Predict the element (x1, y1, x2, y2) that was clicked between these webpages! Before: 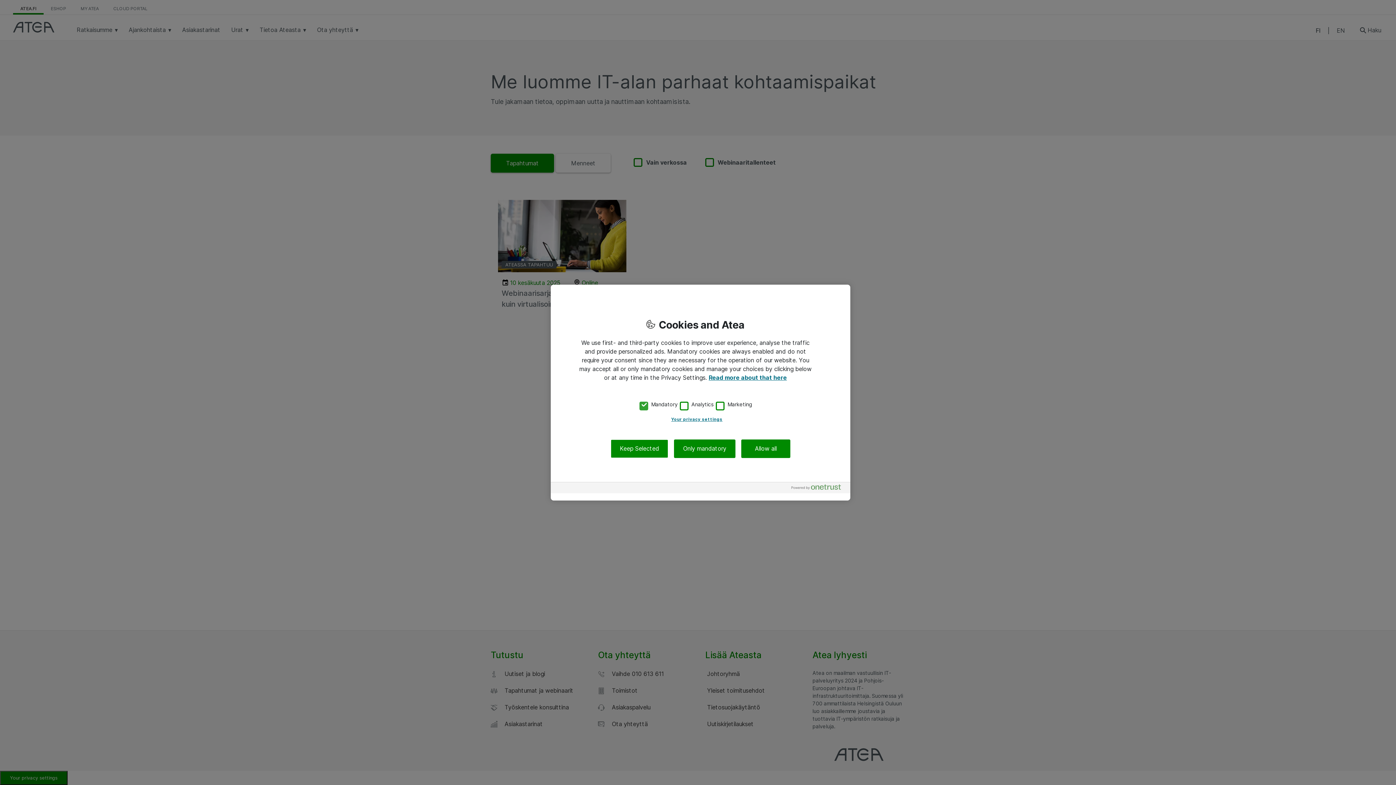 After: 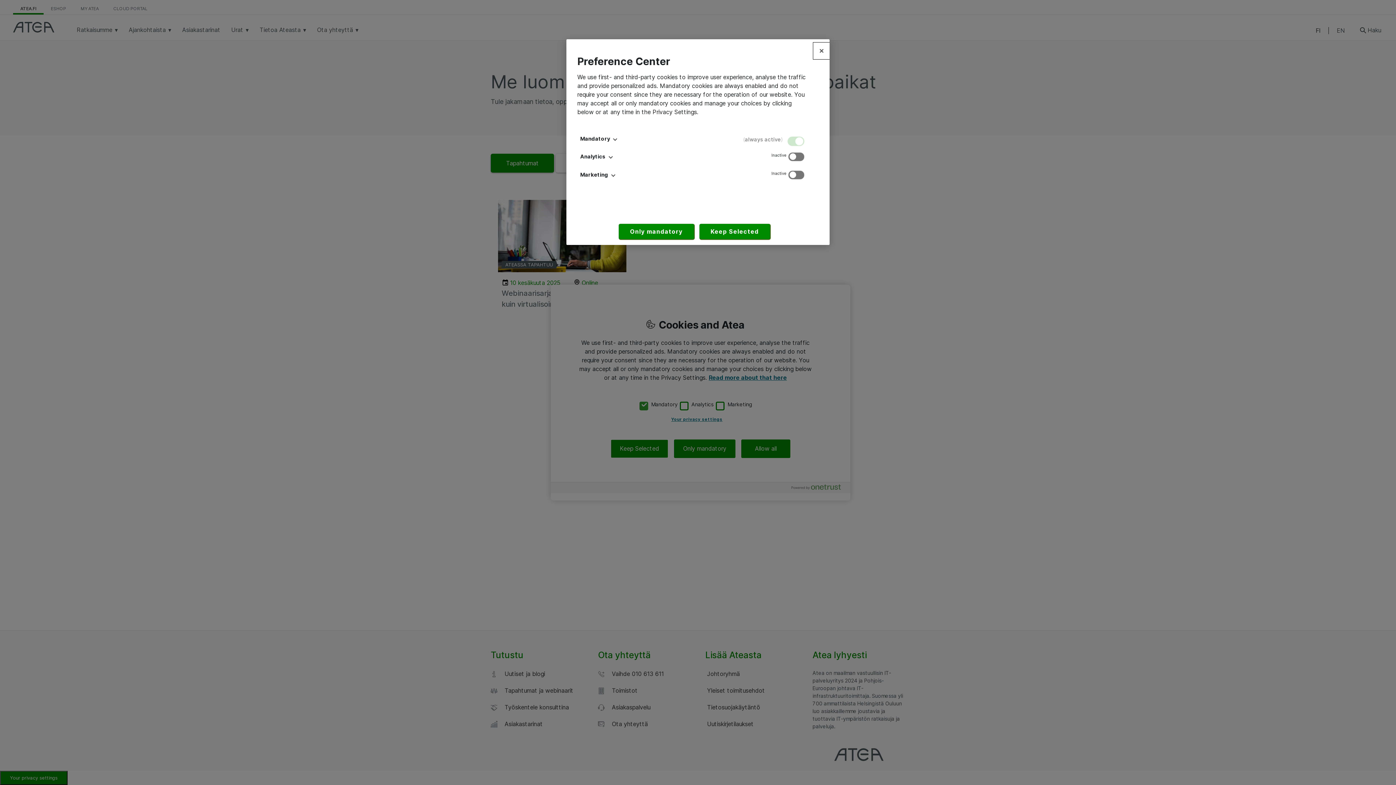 Action: label: Your privacy settings, Opens the preference center dialog bbox: (576, 412, 817, 426)